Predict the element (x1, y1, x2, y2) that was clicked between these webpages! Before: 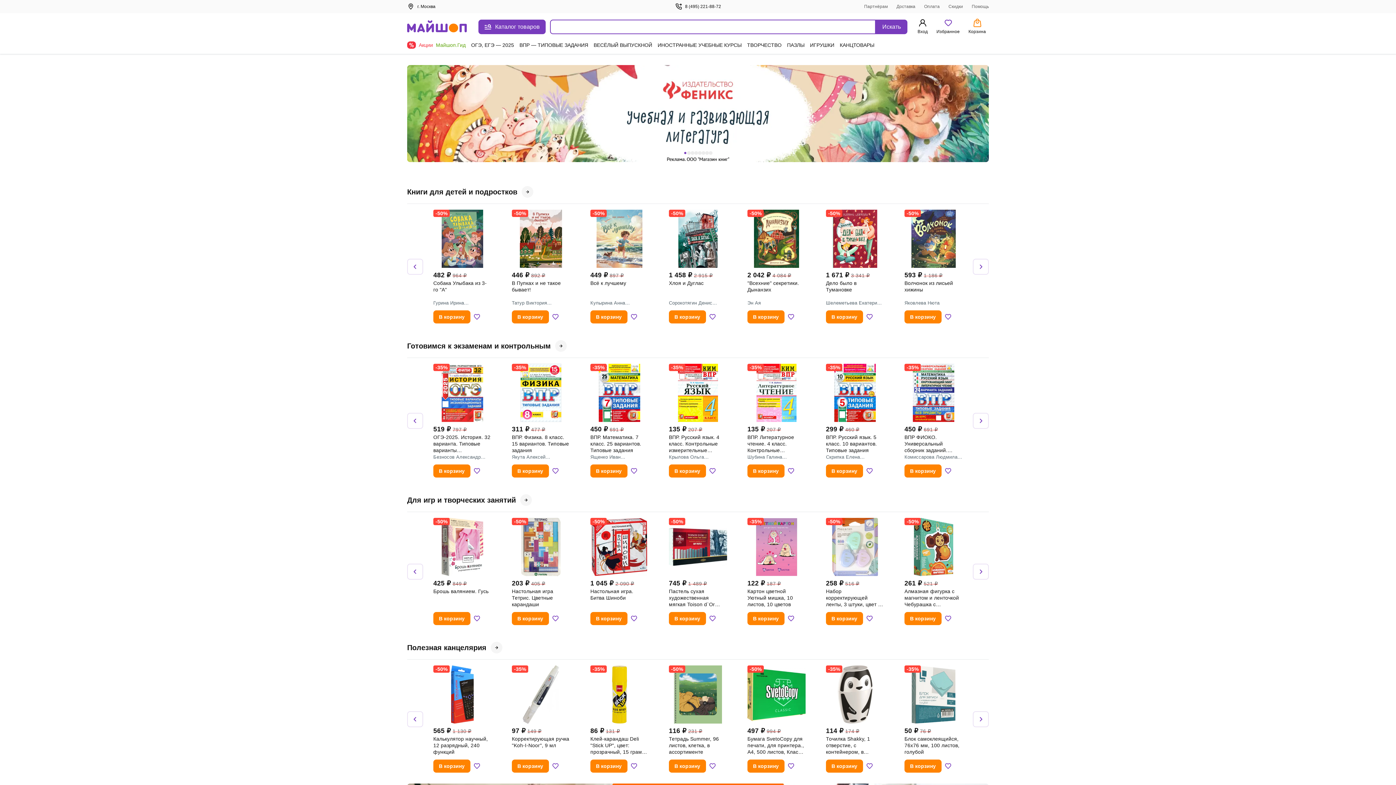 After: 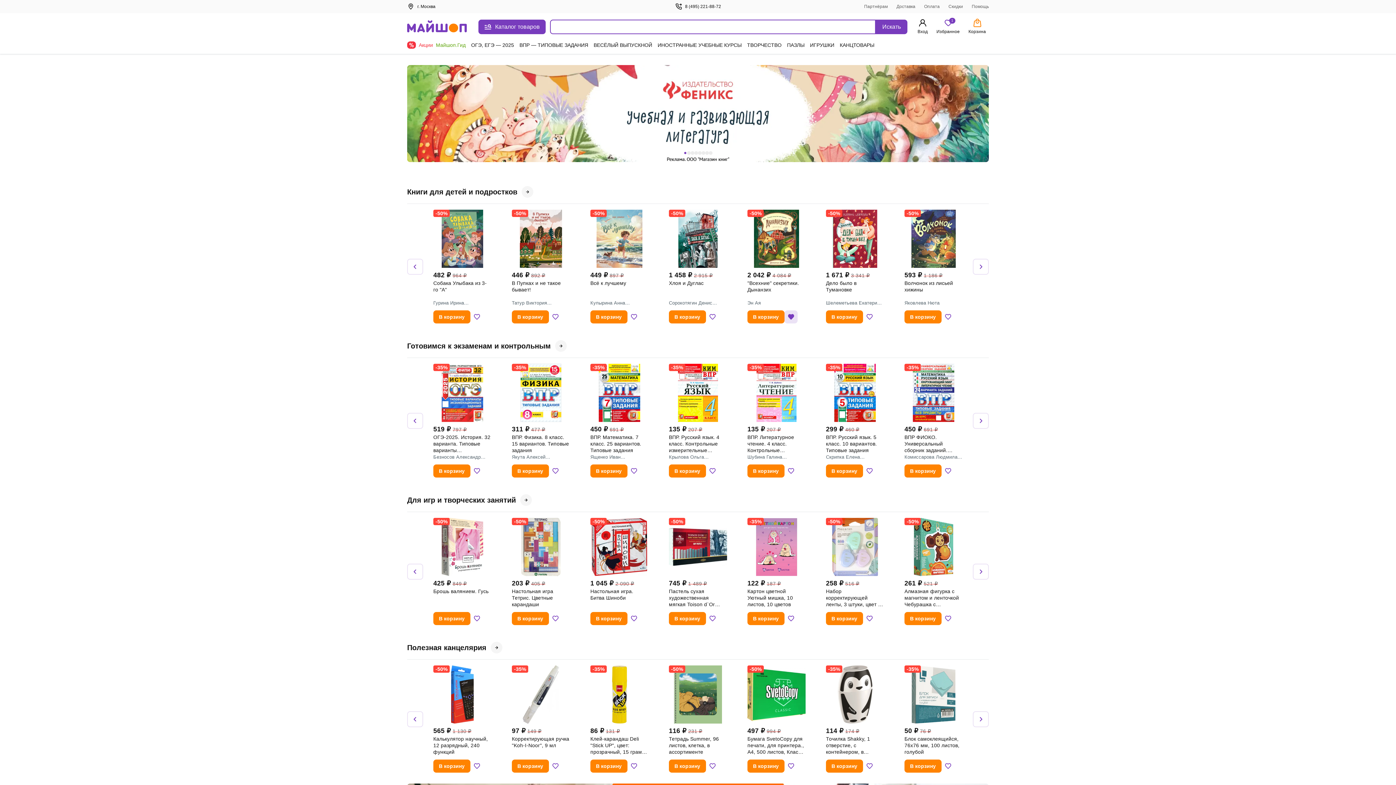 Action: bbox: (784, 310, 797, 323) label: Добавить в избранное